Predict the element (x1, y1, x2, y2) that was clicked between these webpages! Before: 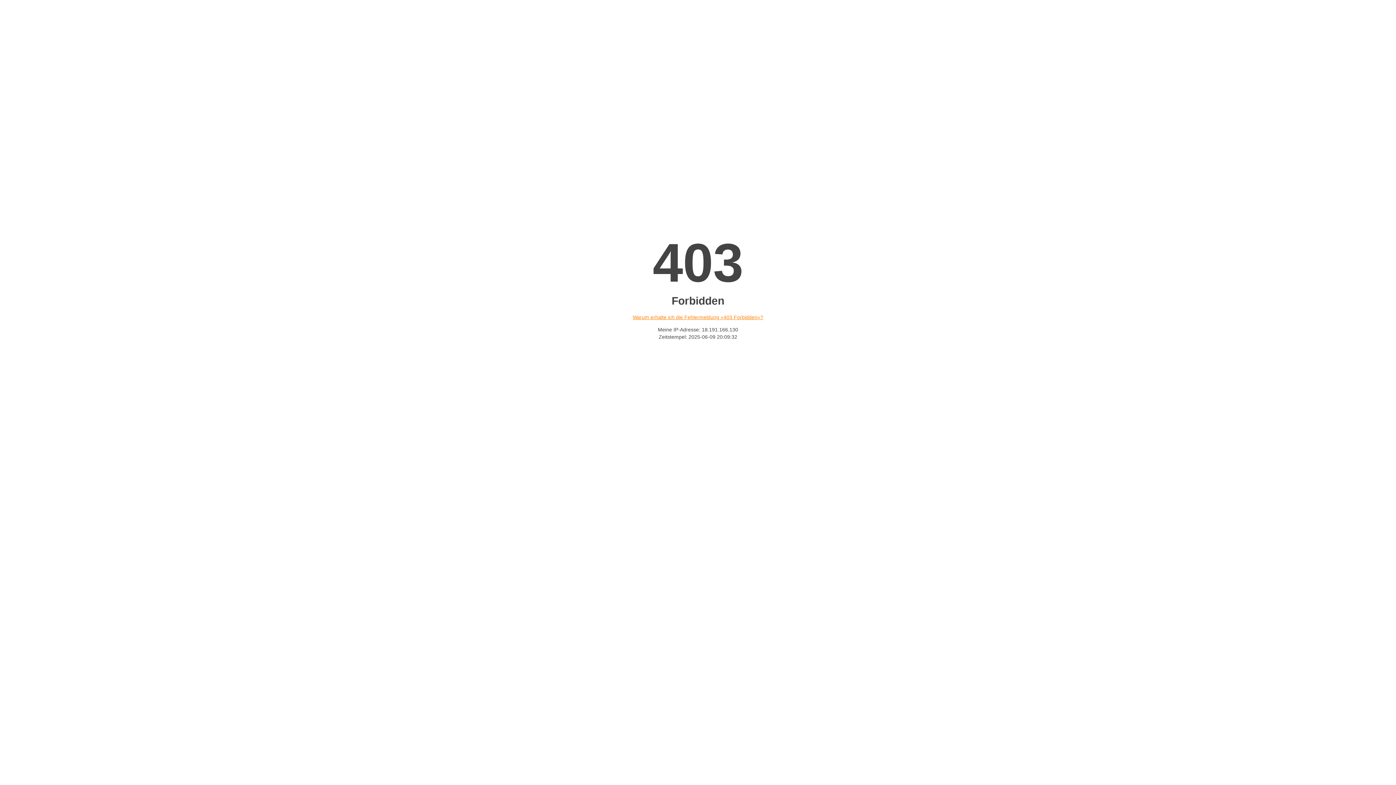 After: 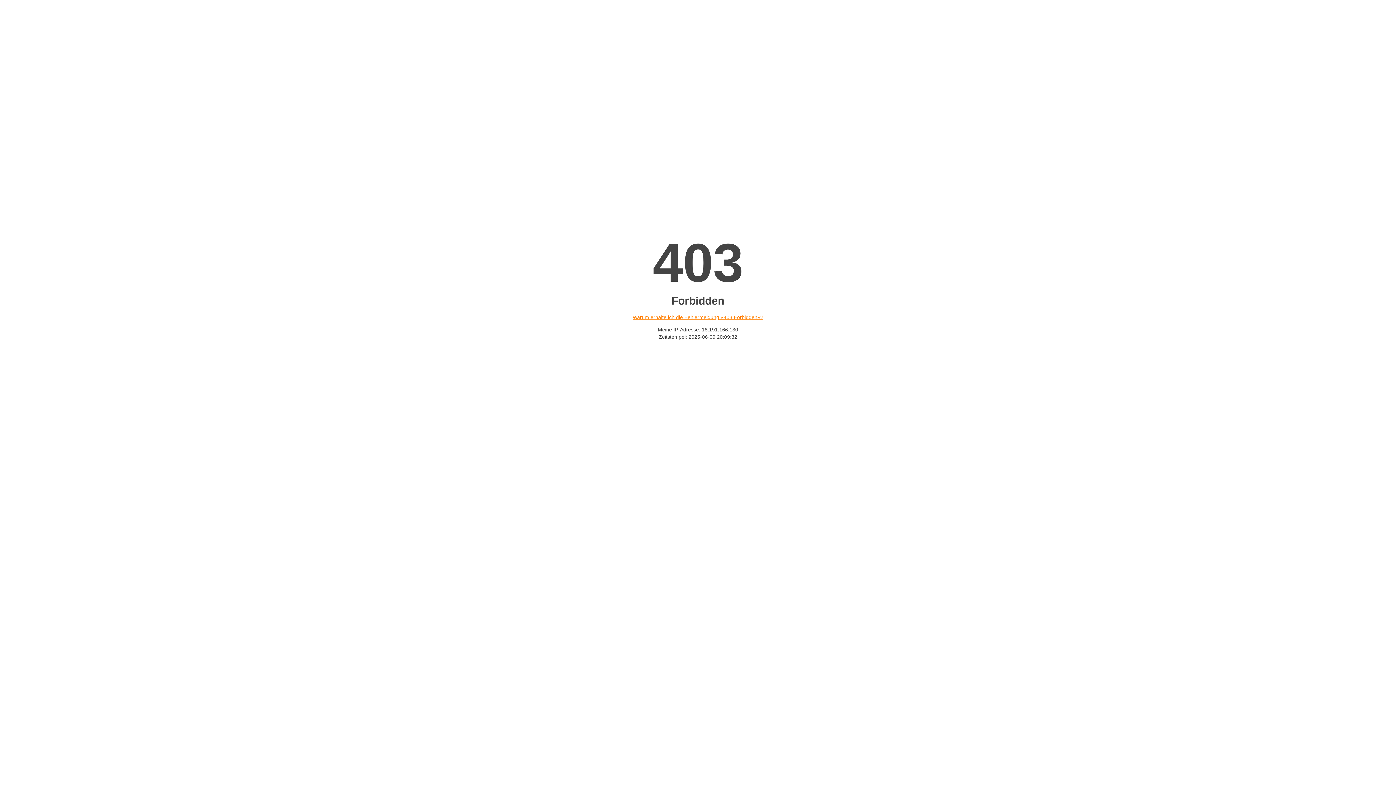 Action: label: Warum erhalte ich die Fehlermeldung «403 Forbidden»? bbox: (632, 314, 763, 320)